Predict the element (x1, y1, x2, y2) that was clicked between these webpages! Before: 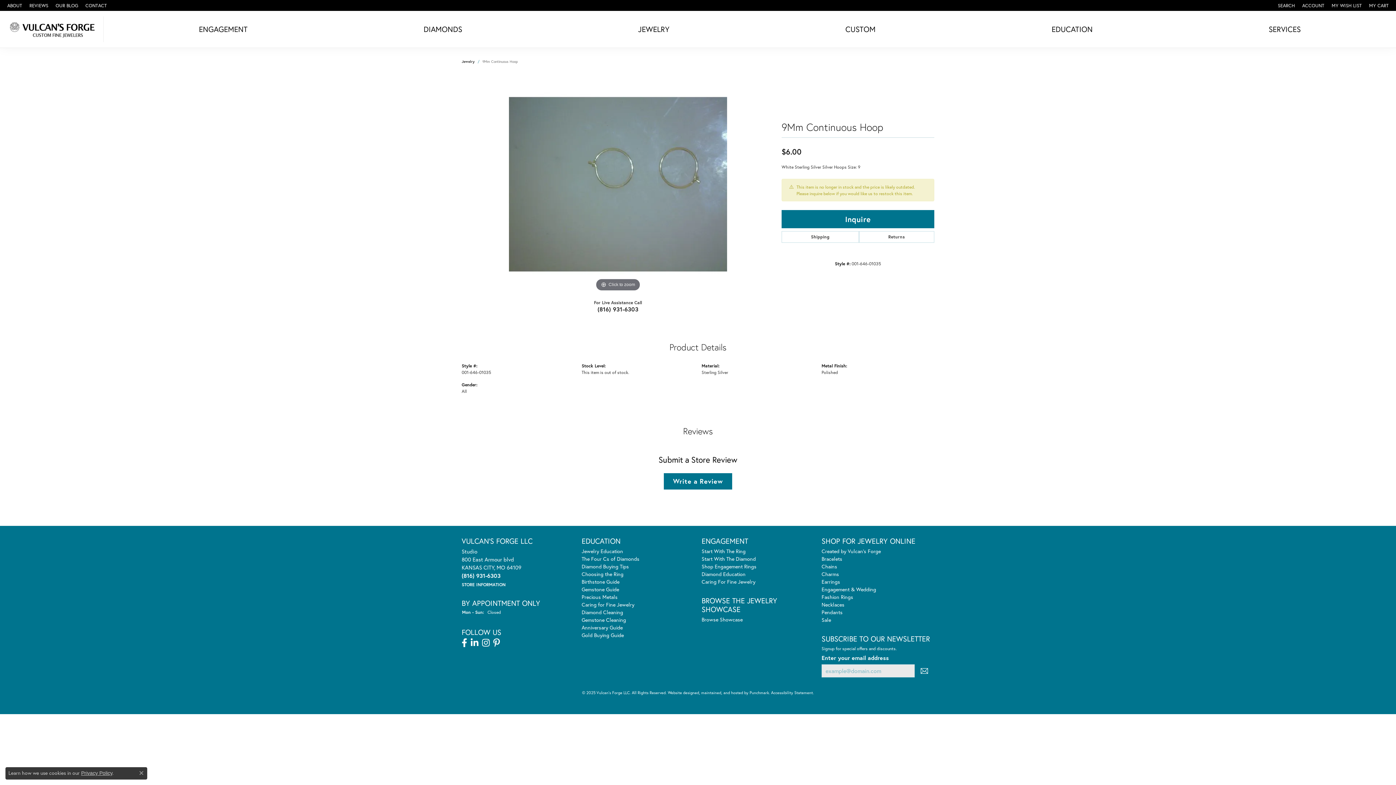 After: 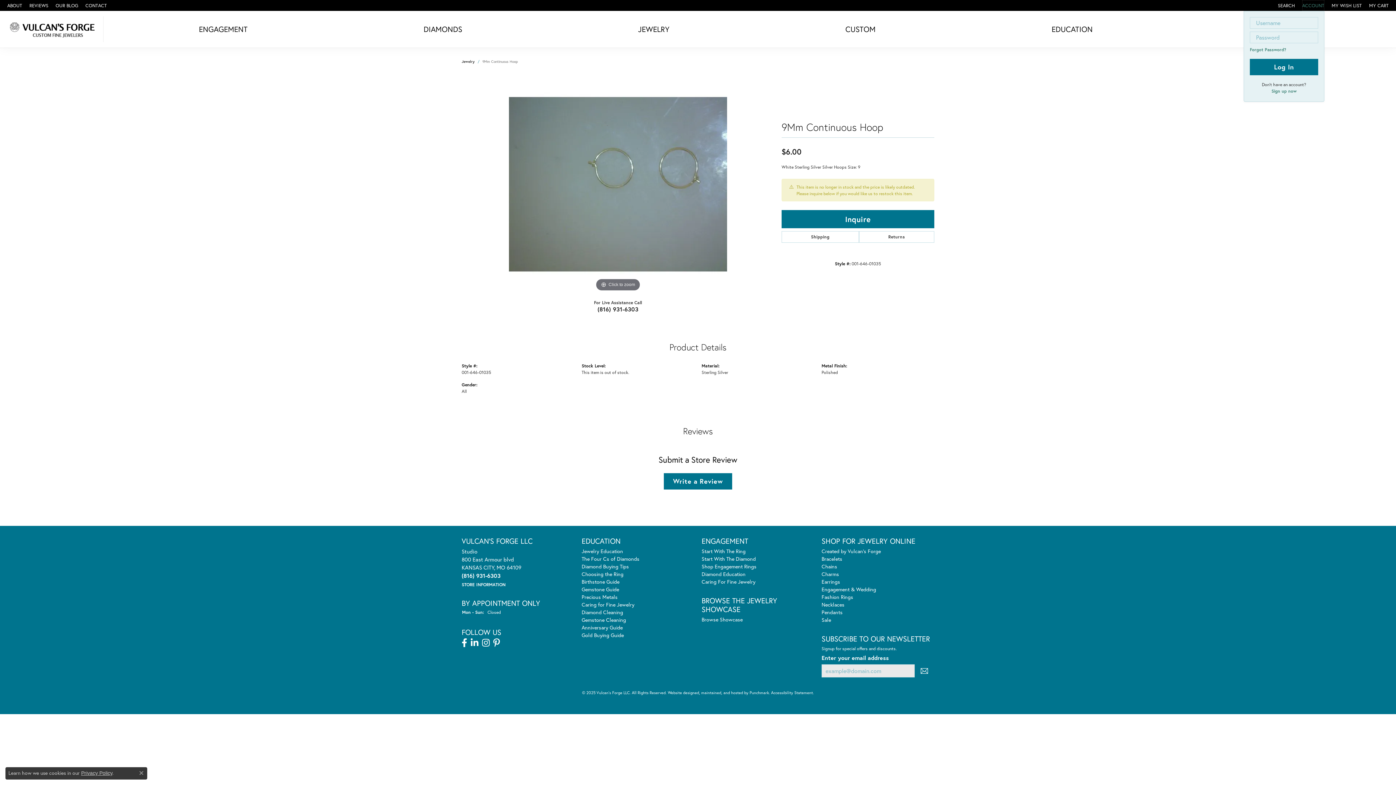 Action: label: My Account Menu bbox: (1302, 0, 1324, 10)